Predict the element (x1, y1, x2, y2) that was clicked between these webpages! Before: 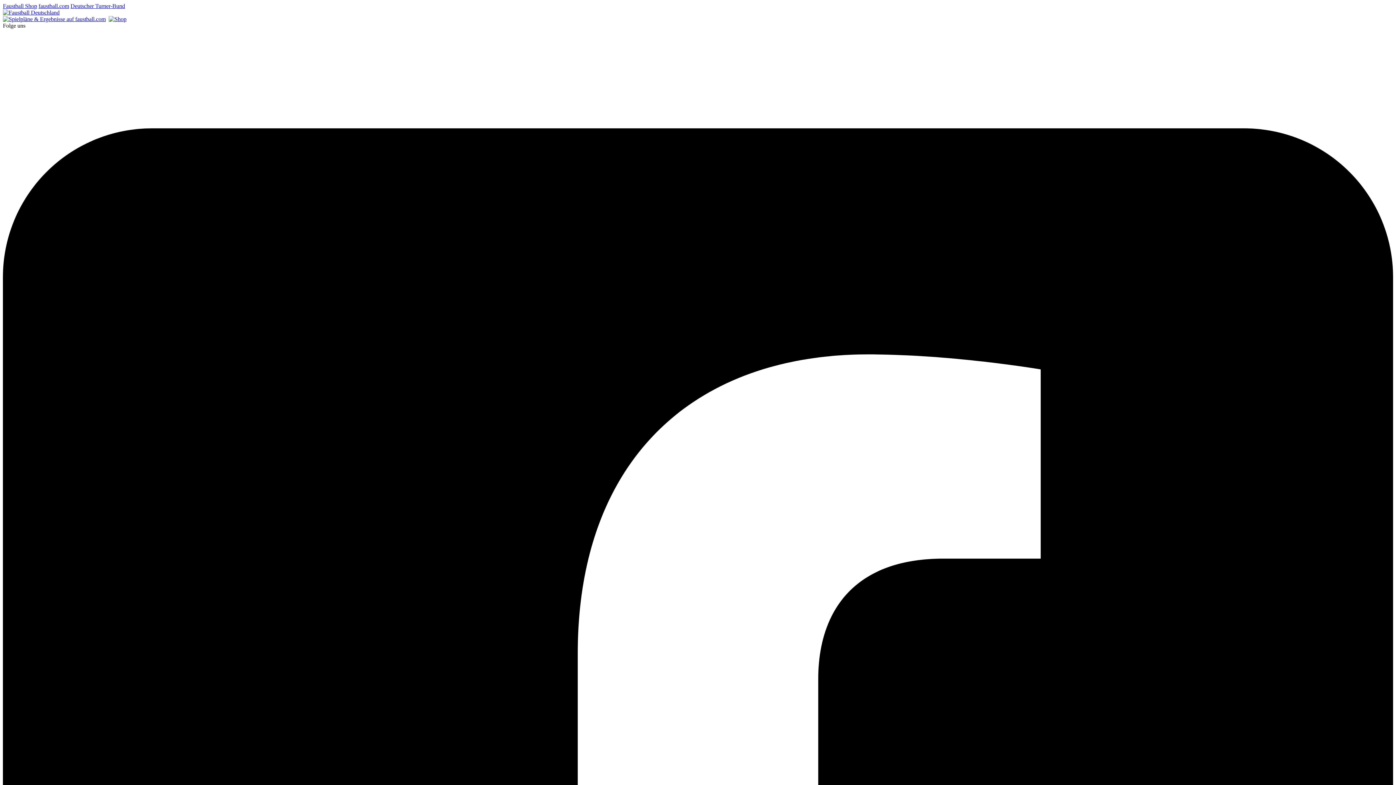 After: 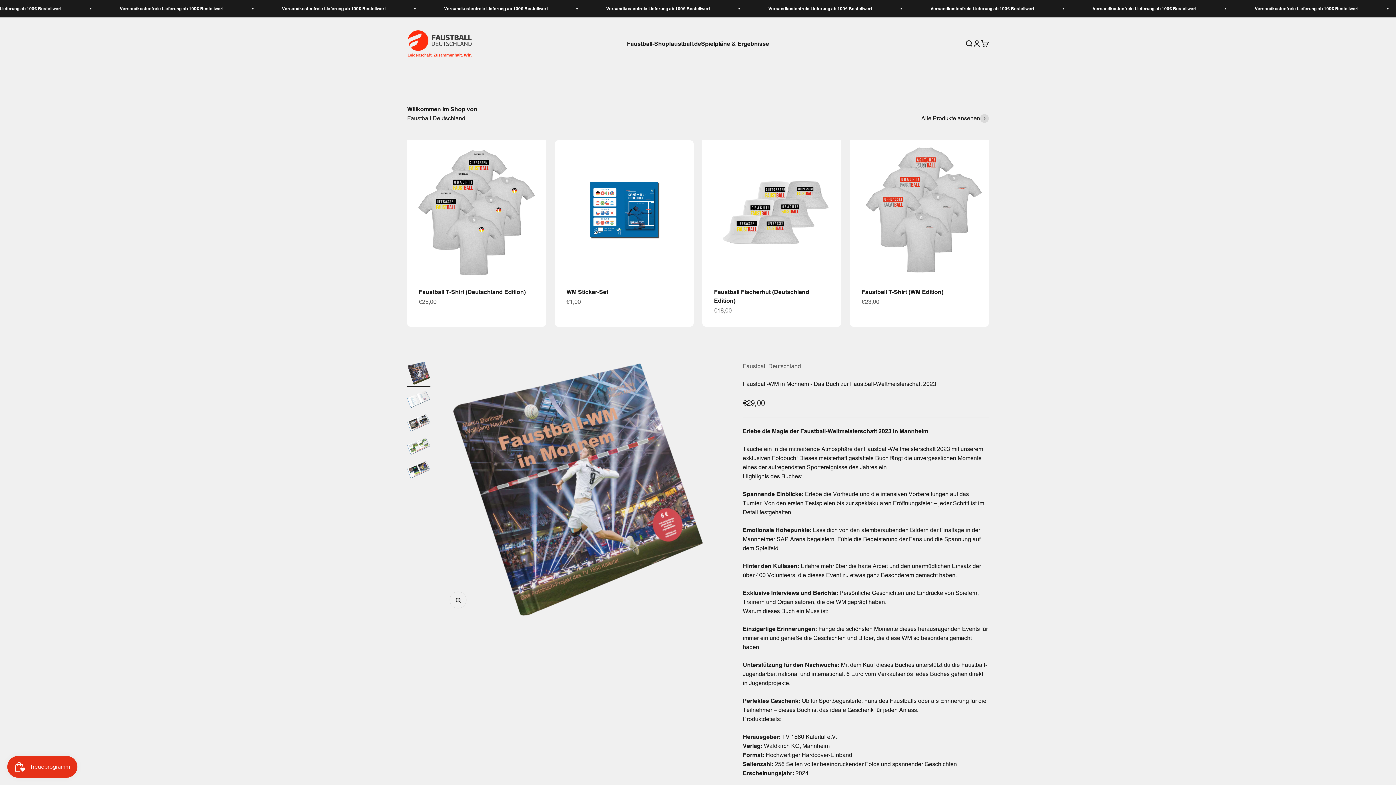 Action: bbox: (108, 16, 126, 22)